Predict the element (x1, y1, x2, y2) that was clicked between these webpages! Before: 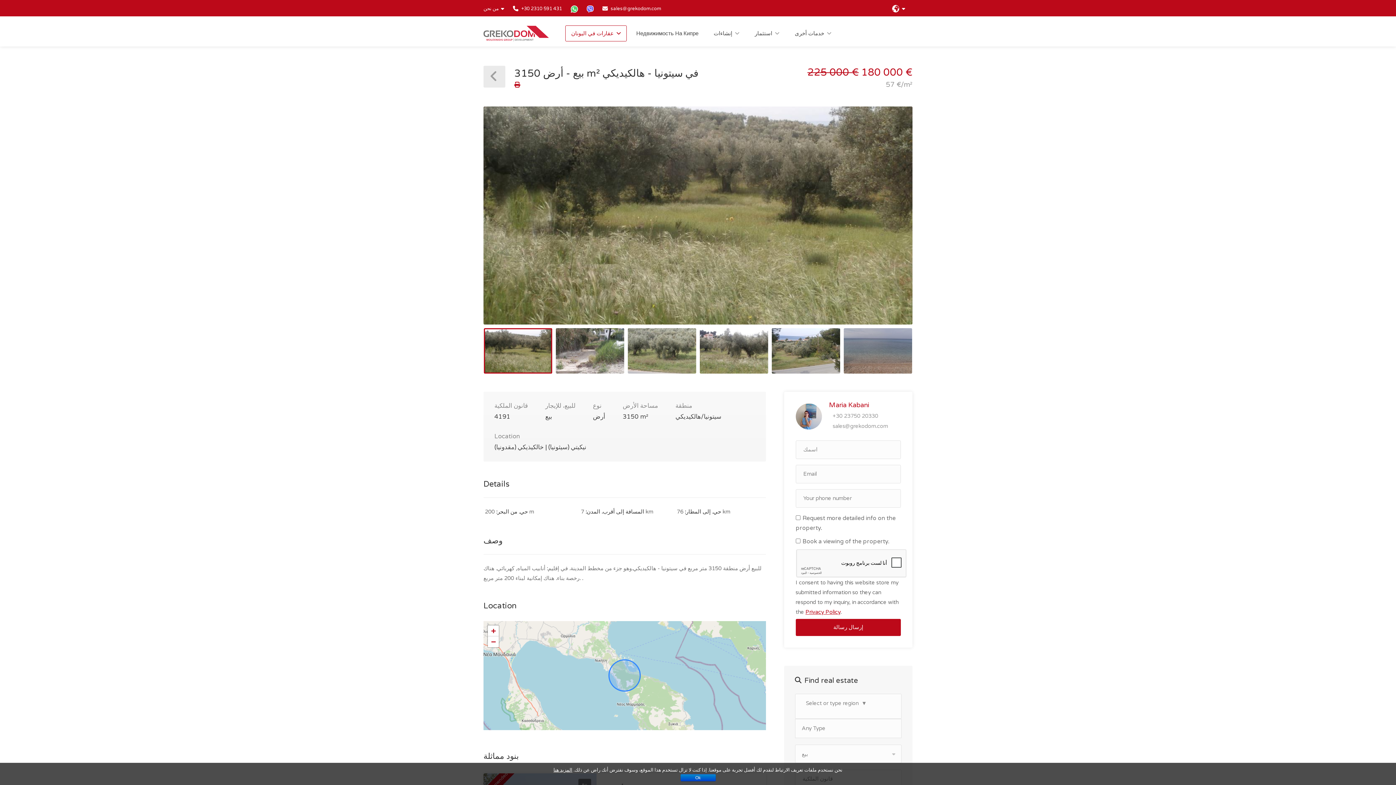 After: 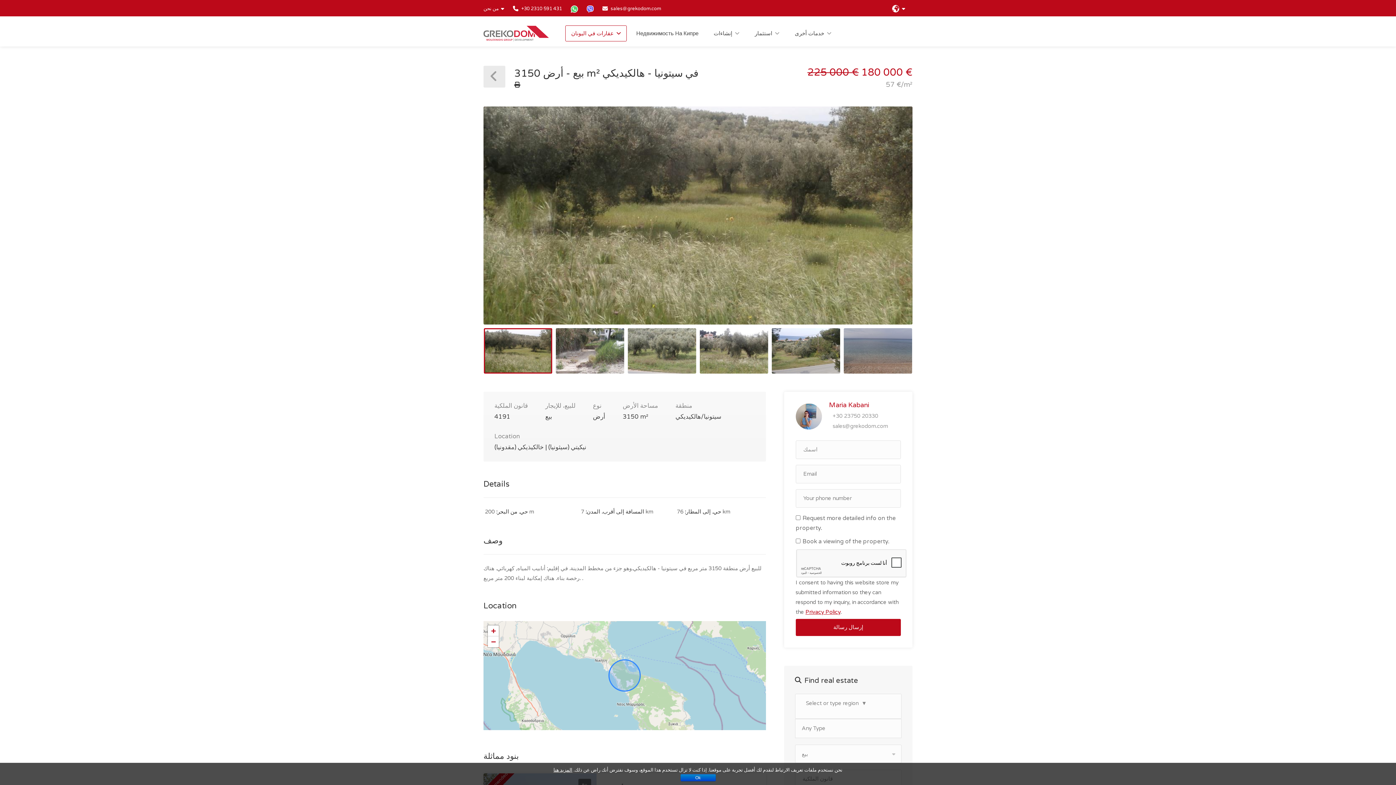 Action: bbox: (514, 81, 520, 88)